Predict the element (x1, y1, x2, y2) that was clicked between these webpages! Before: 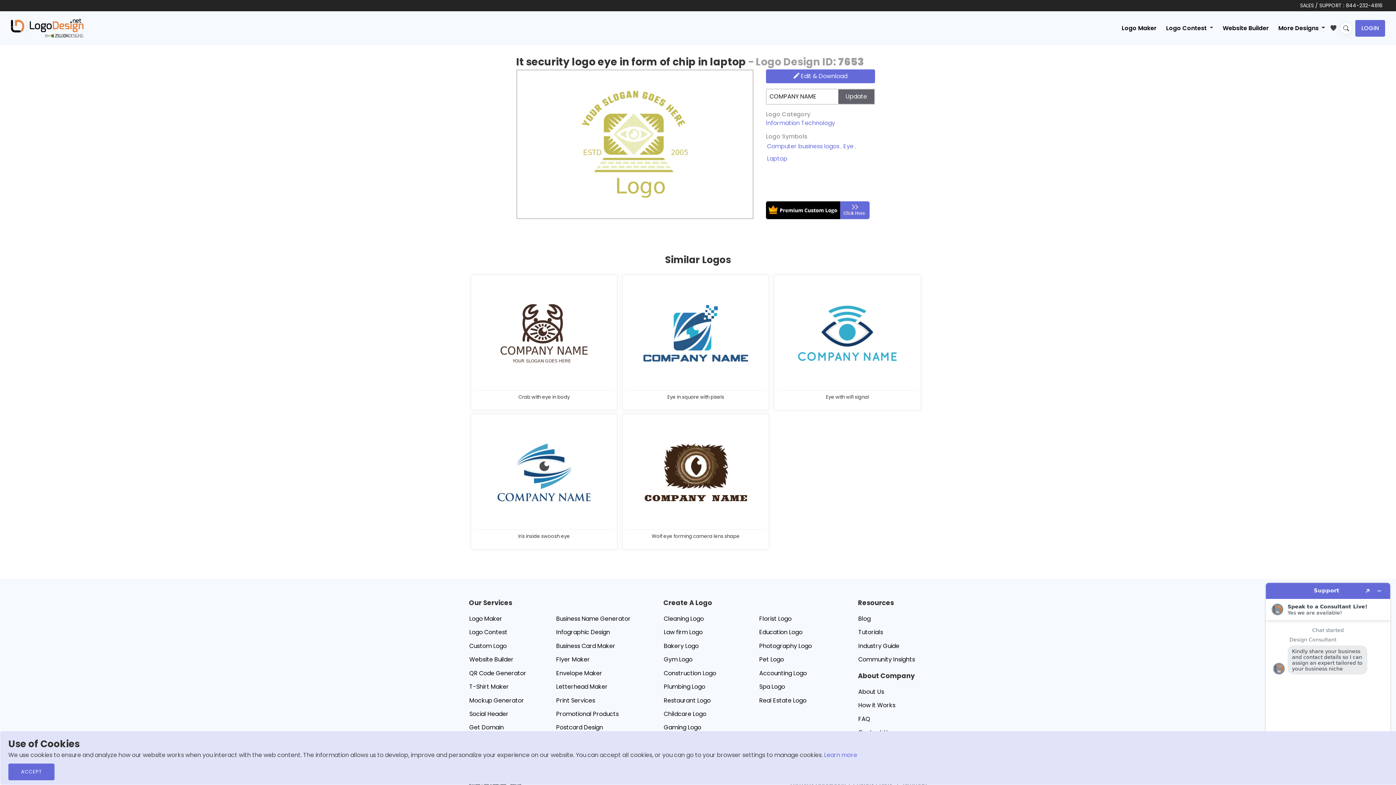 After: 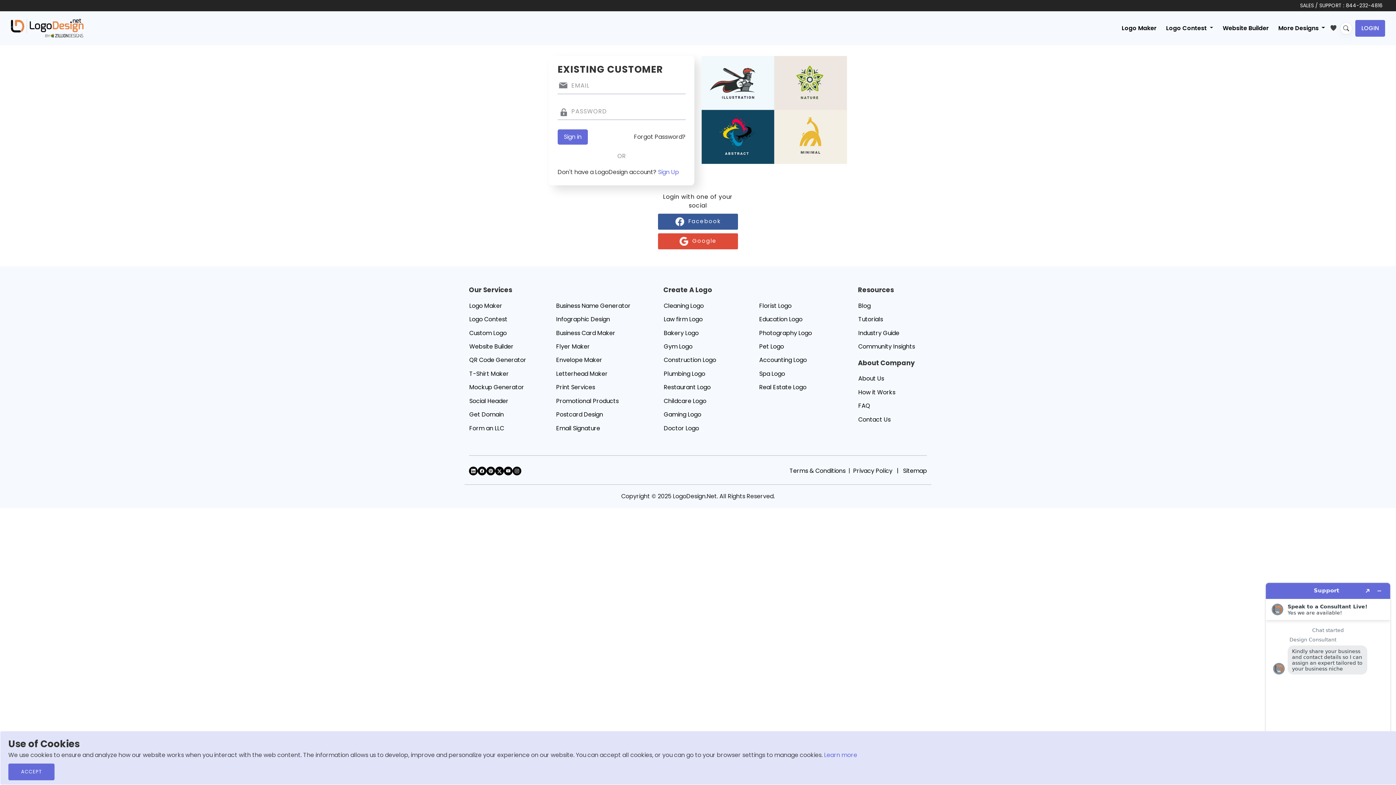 Action: bbox: (1355, 19, 1385, 36) label: LOGIN